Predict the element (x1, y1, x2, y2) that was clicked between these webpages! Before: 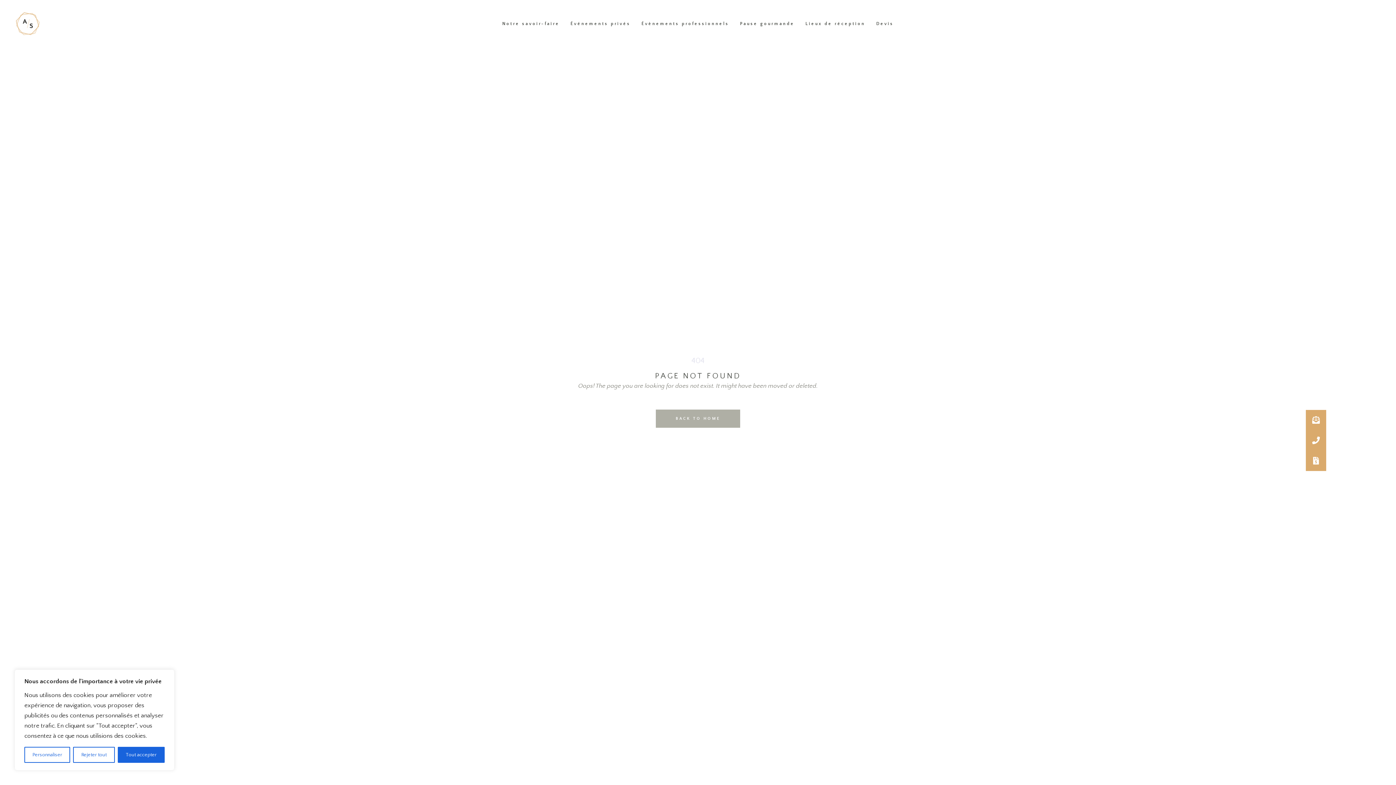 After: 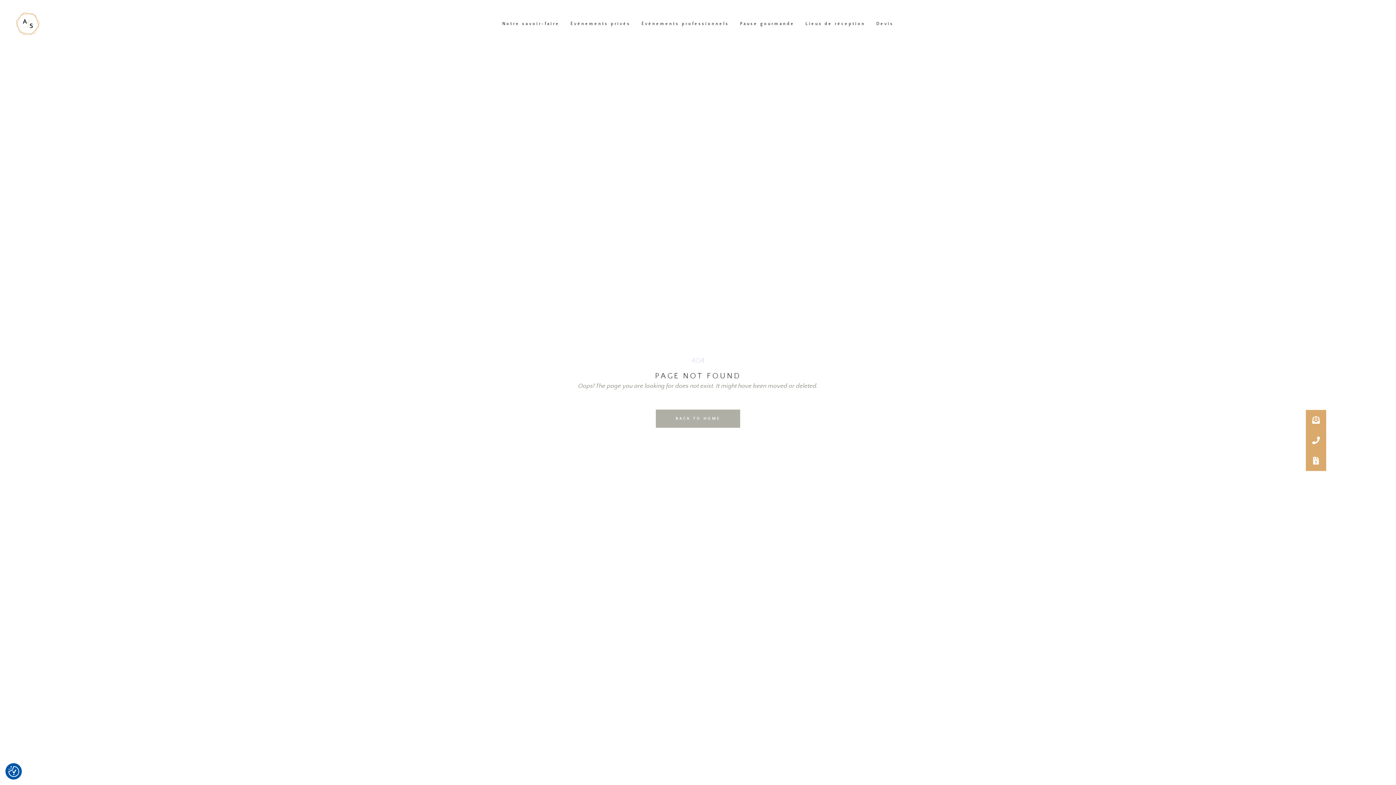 Action: label: Tout accepter bbox: (117, 747, 164, 763)